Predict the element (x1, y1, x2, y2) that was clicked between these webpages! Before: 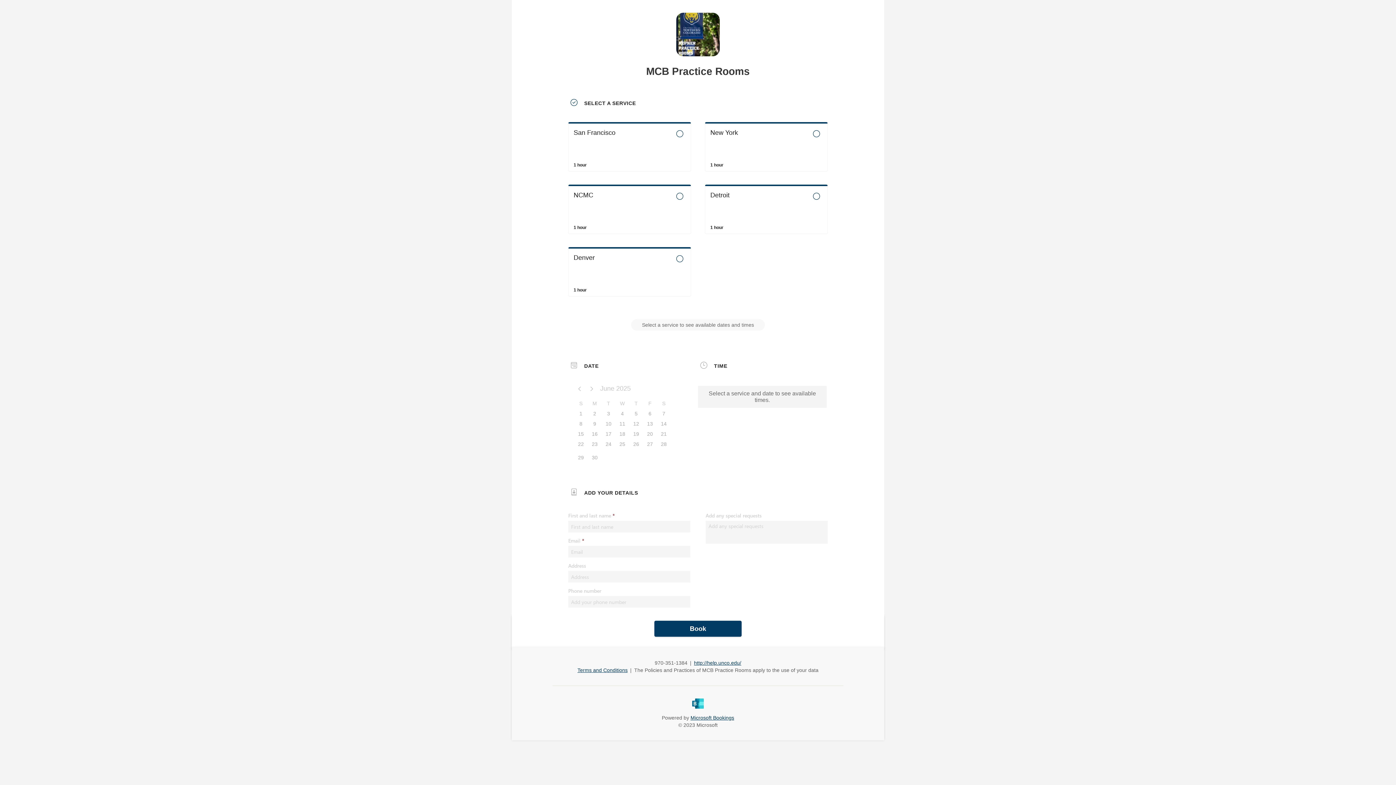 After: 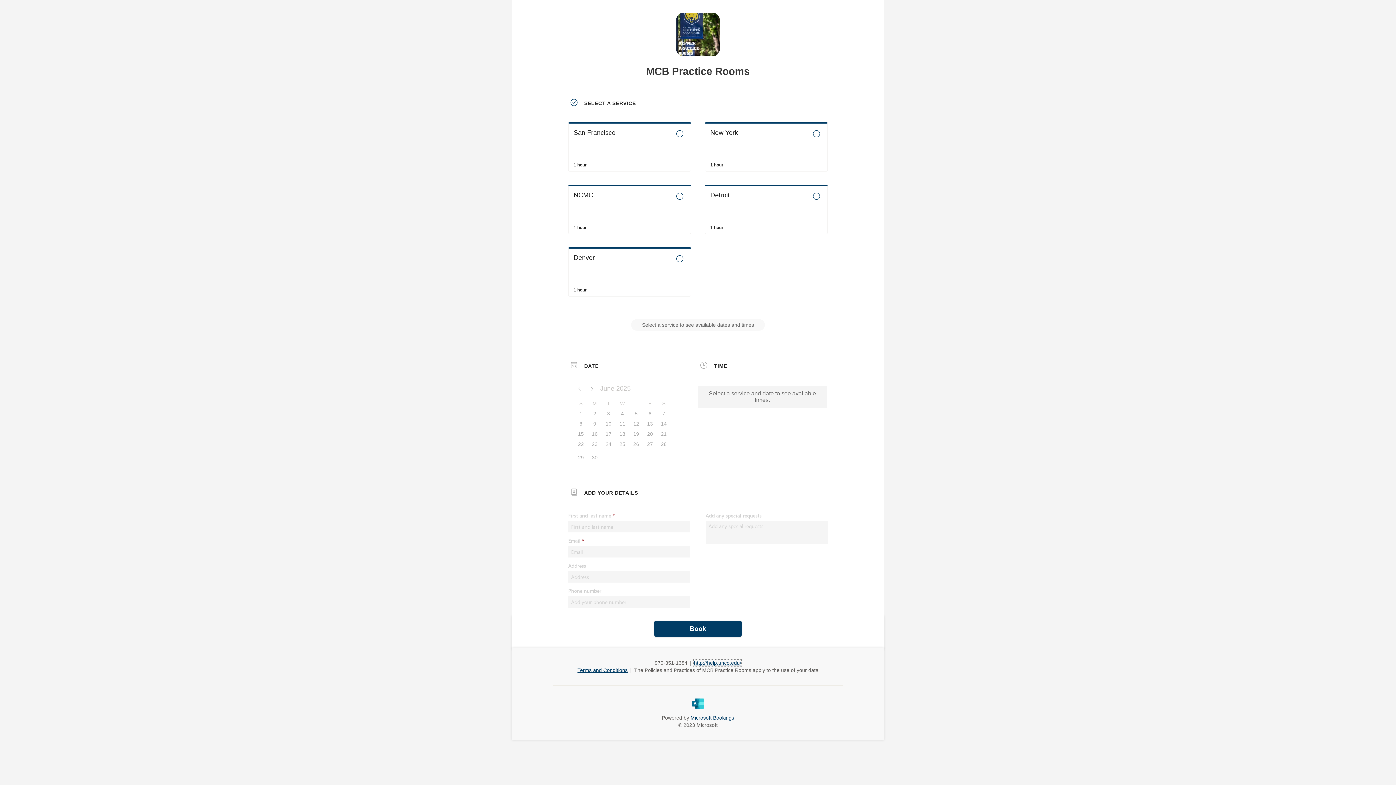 Action: label: http://help.unco.edu/ bbox: (694, 609, 741, 615)